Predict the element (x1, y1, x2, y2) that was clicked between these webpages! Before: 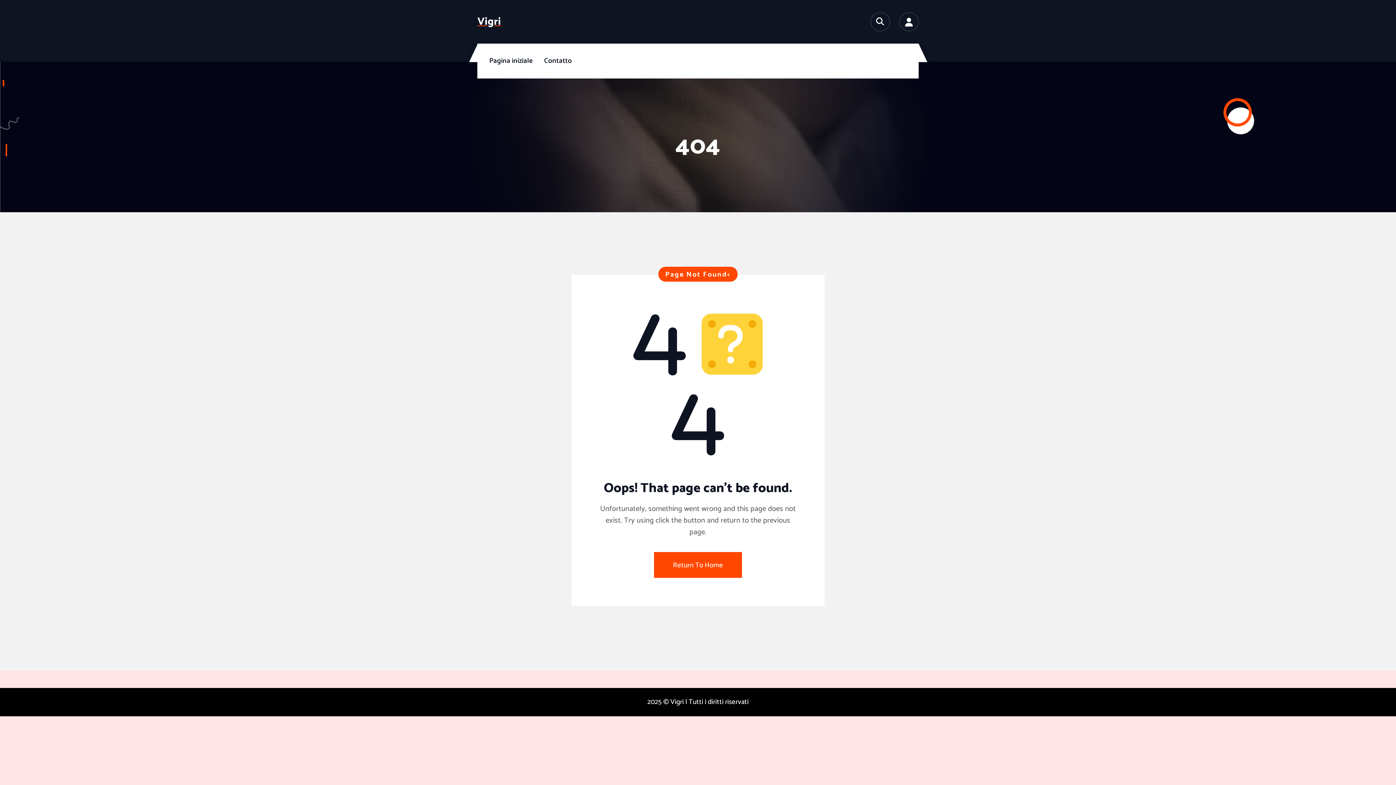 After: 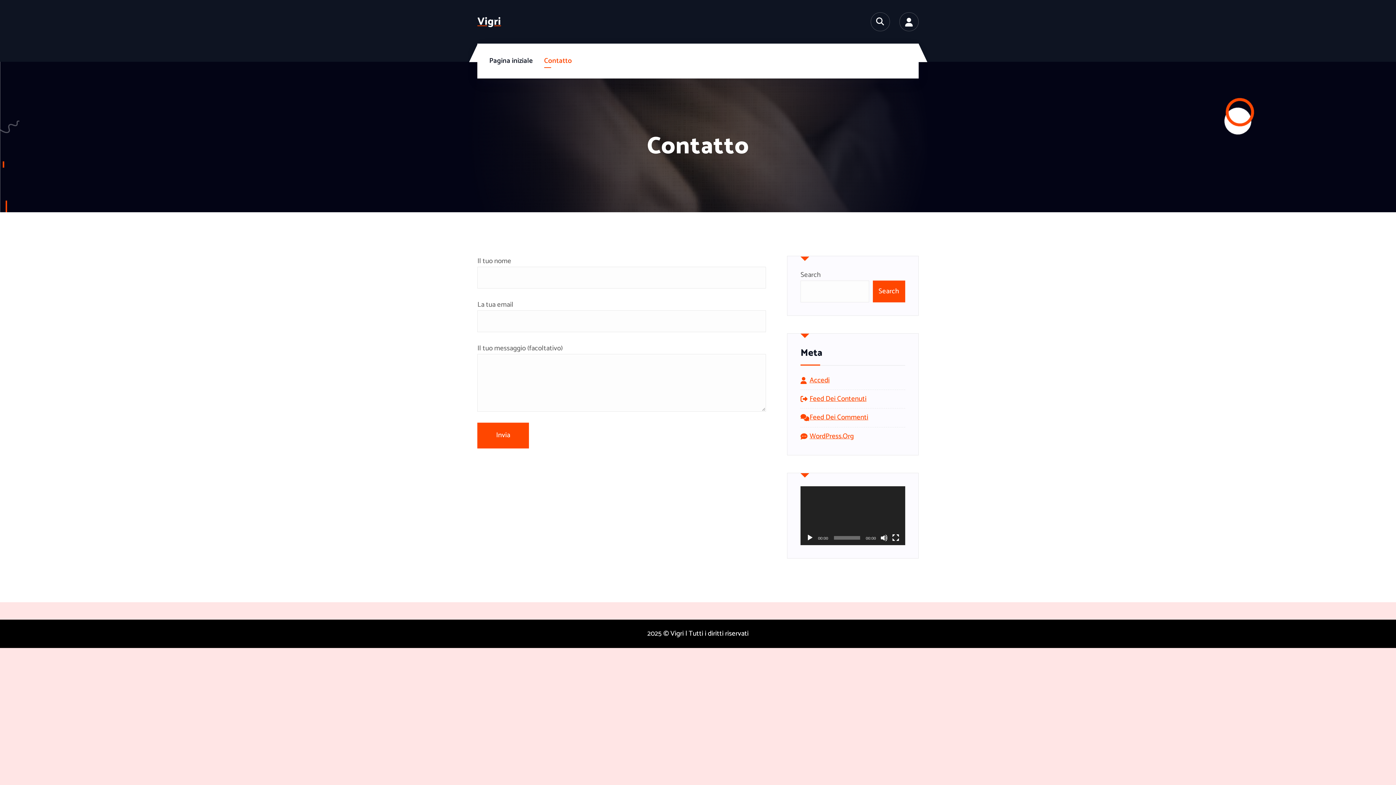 Action: label: Contatto bbox: (544, 54, 572, 68)